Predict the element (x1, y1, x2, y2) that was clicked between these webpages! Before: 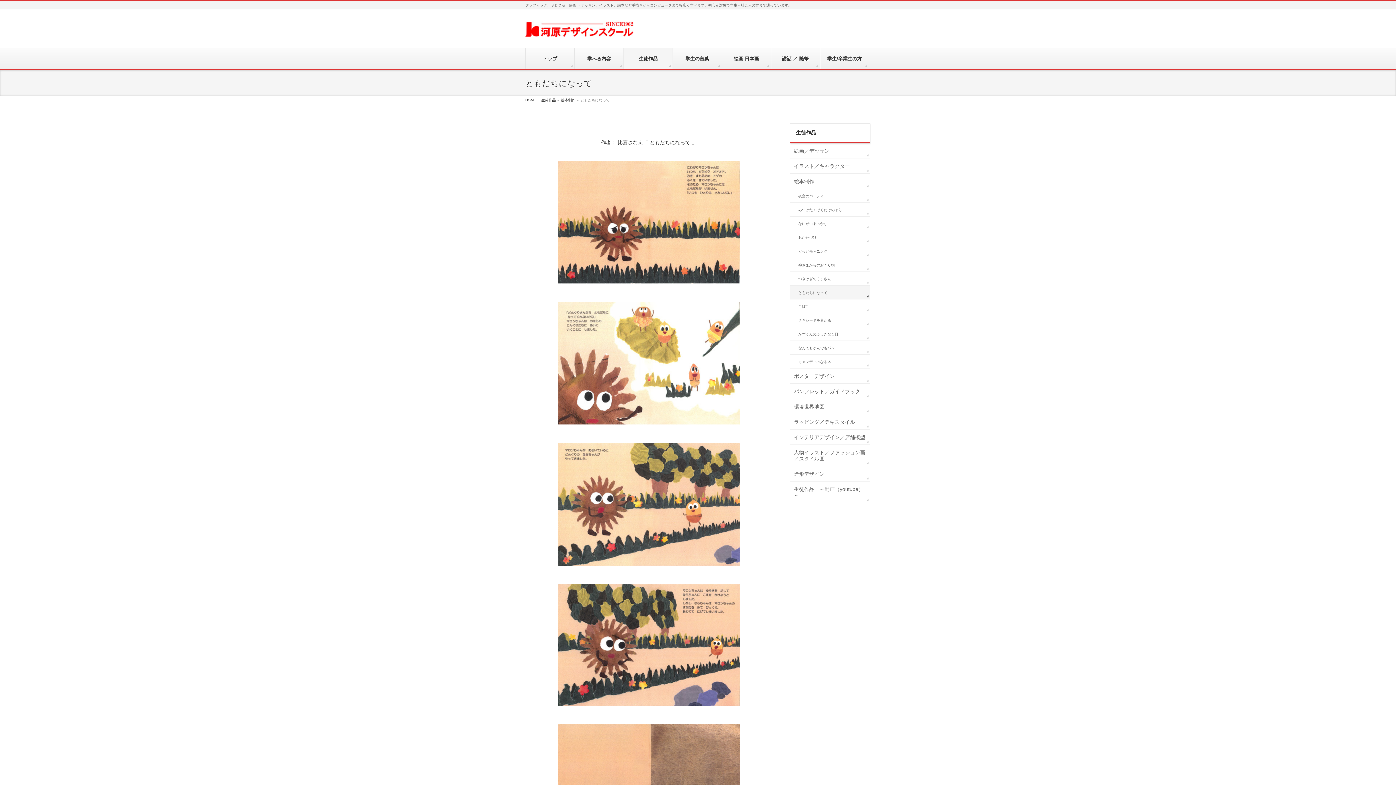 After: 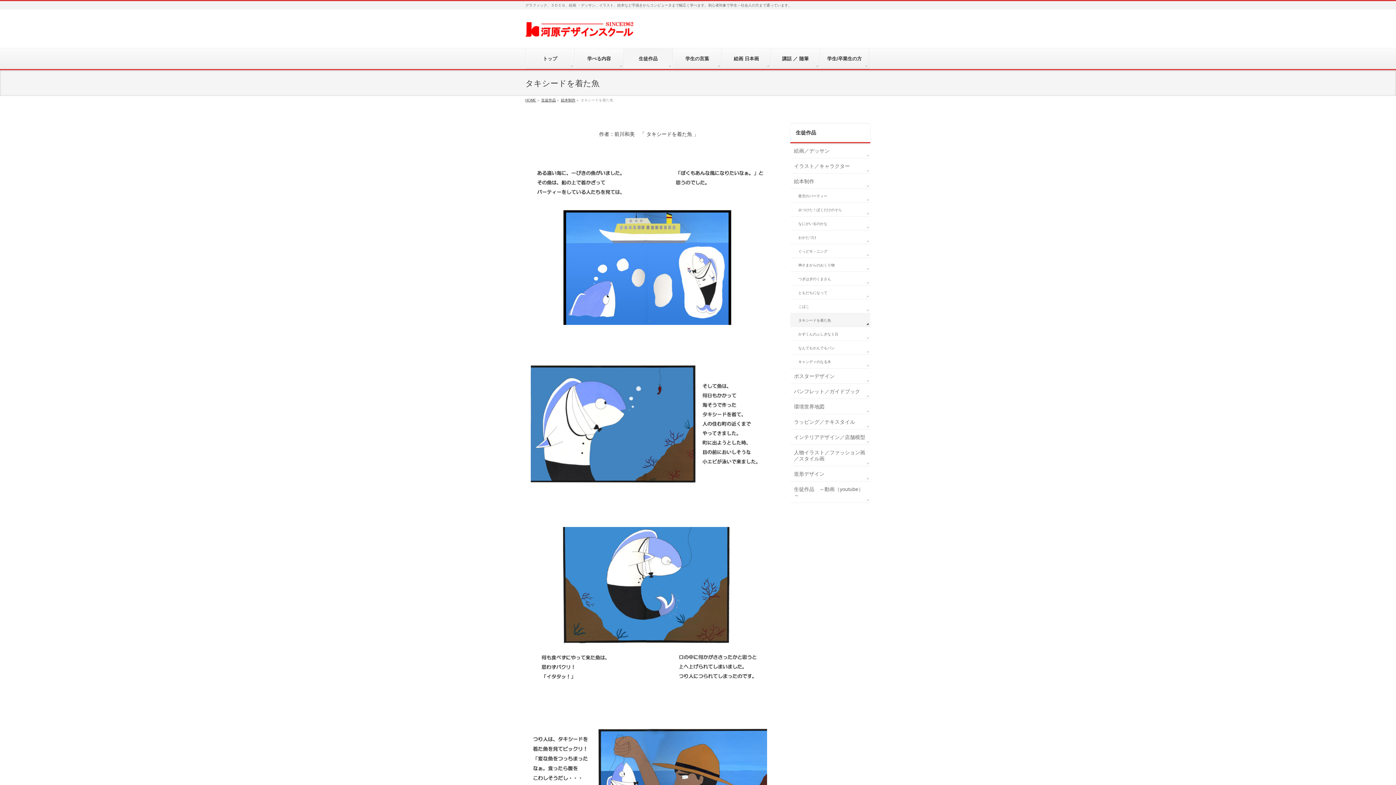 Action: bbox: (790, 313, 870, 326) label: タキシードを着た魚